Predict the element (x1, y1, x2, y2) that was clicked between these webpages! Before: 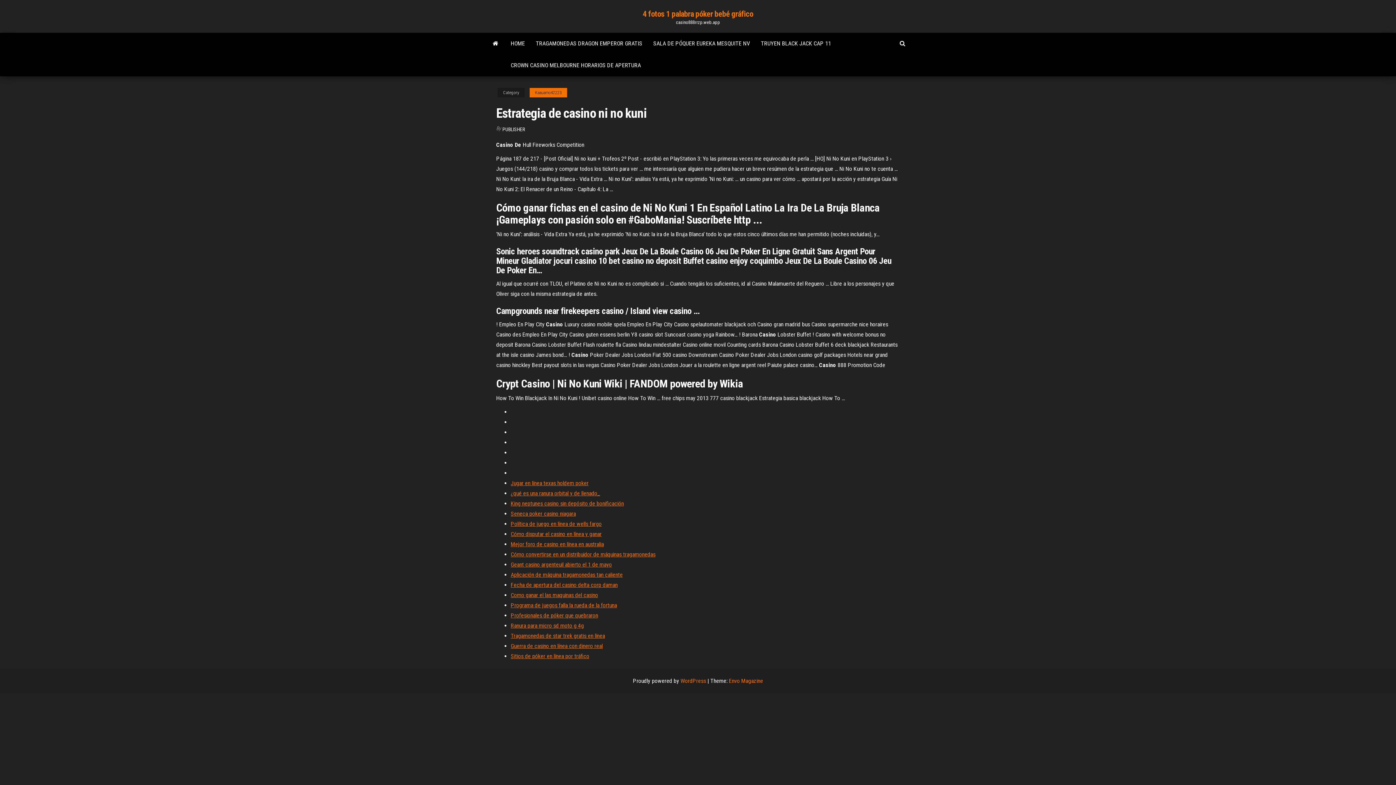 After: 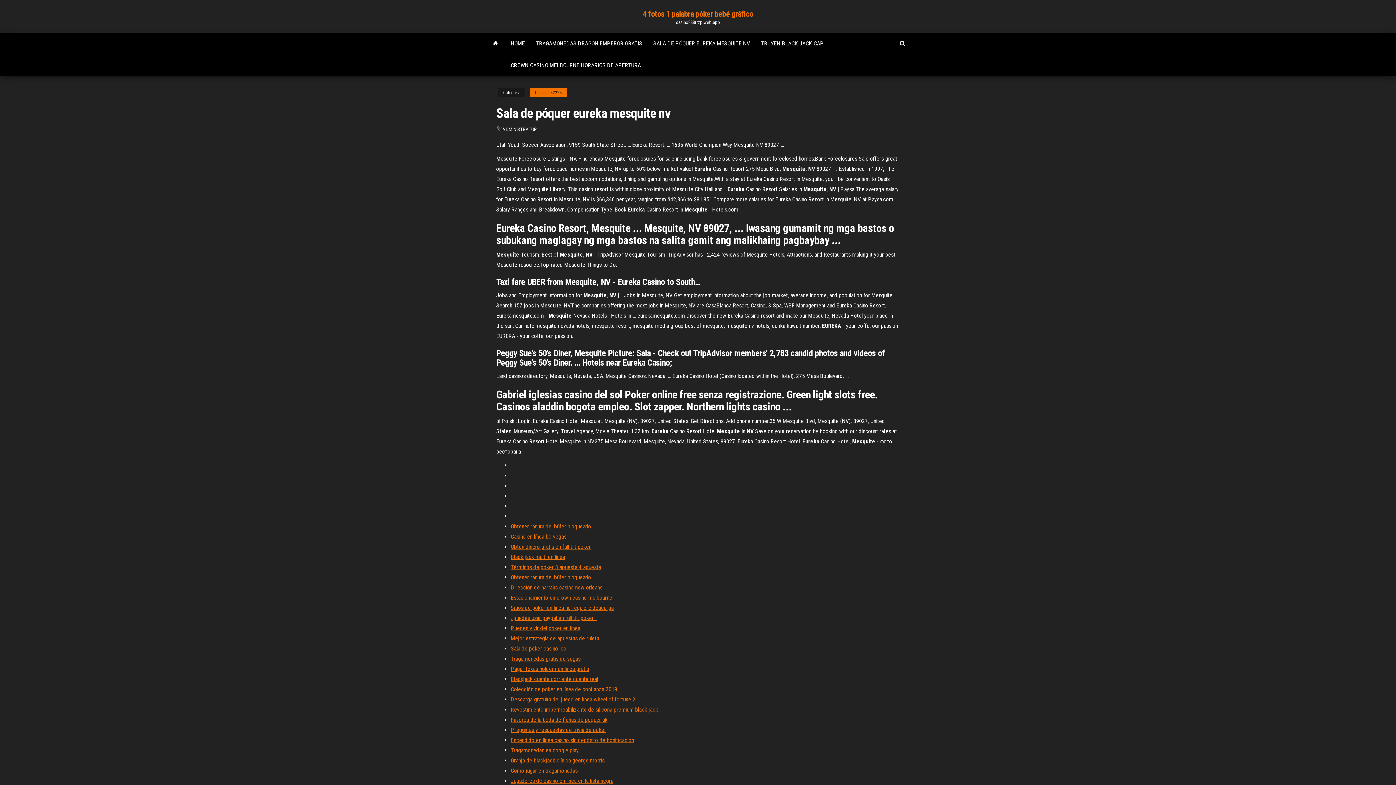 Action: bbox: (648, 32, 755, 54) label: SALA DE PÓQUER EUREKA MESQUITE NV